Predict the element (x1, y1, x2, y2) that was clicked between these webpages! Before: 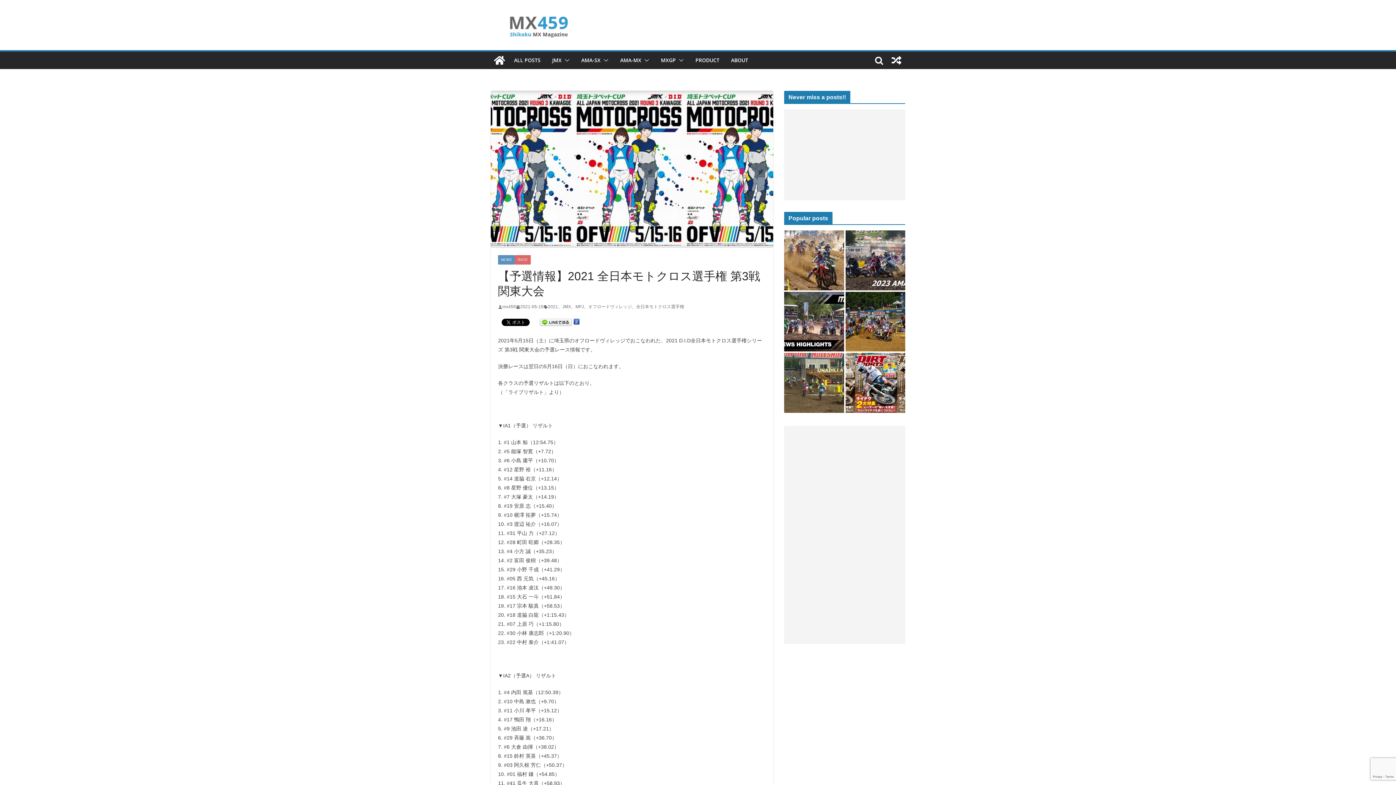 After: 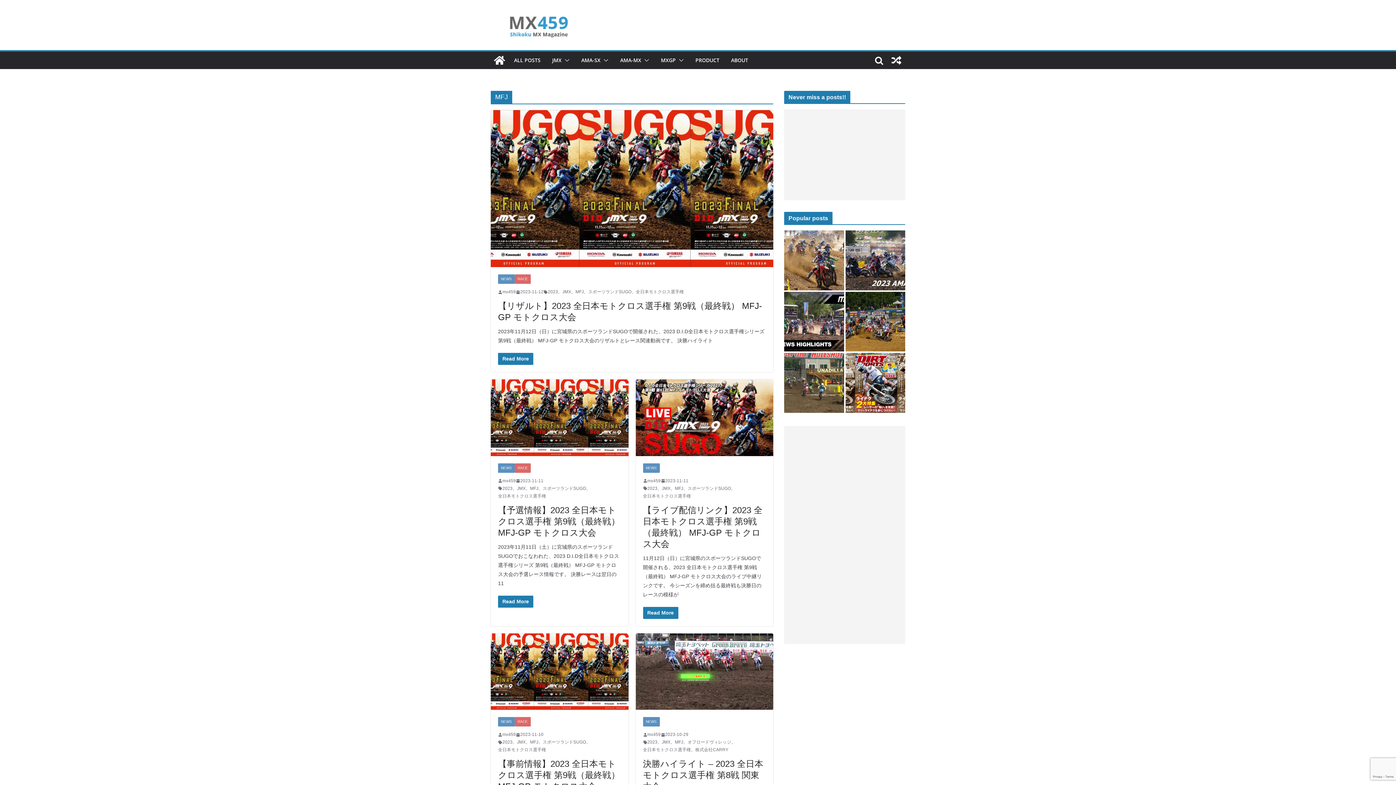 Action: bbox: (575, 303, 584, 310) label: MFJ